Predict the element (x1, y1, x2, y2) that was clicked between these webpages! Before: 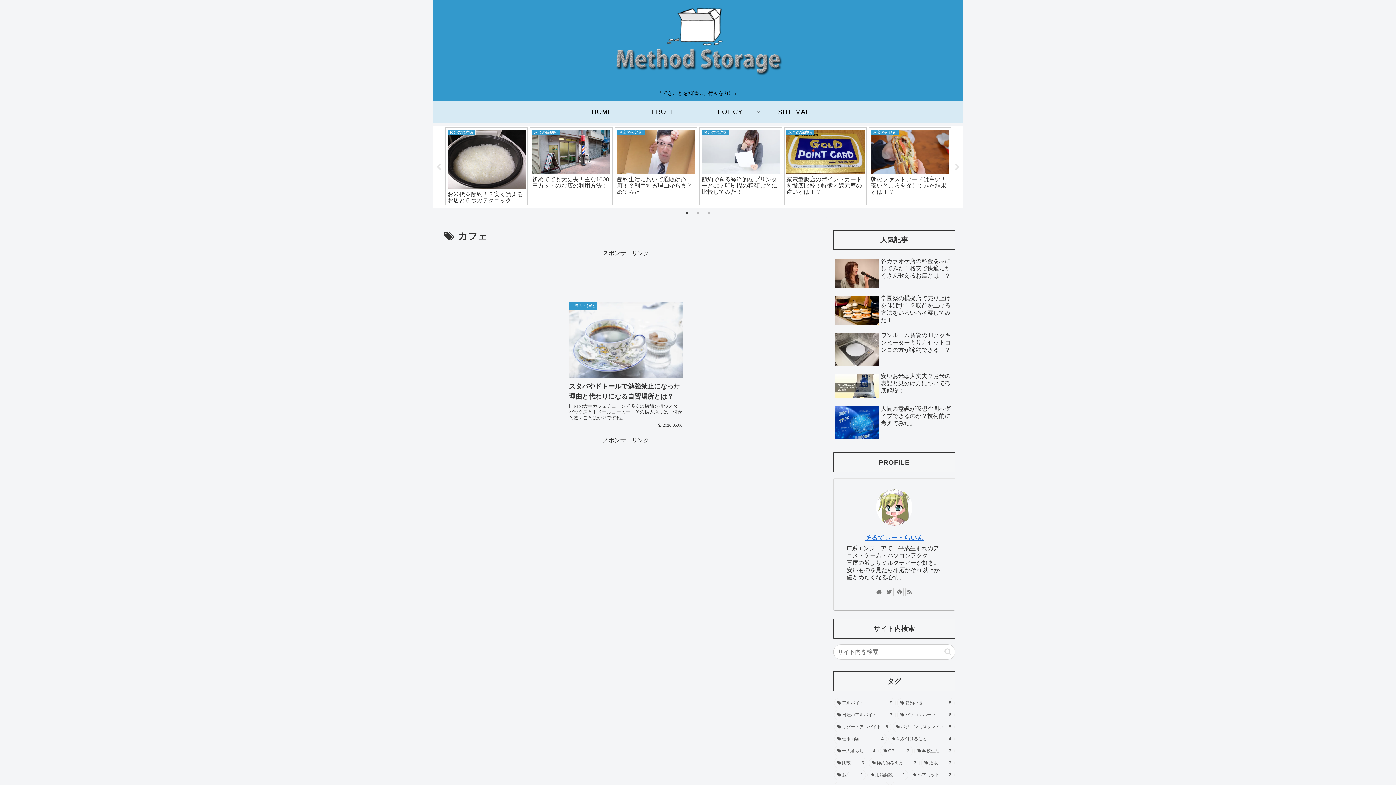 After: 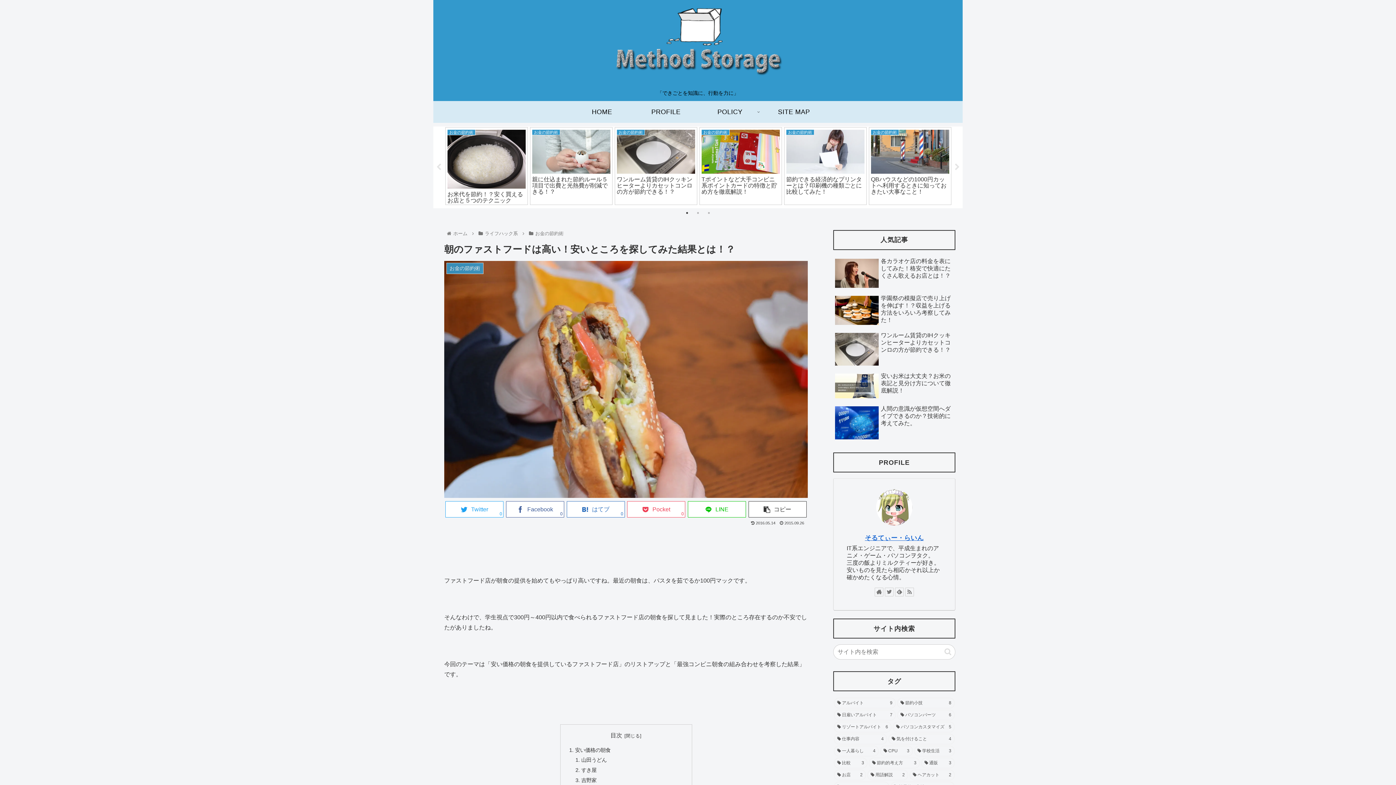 Action: label: お金の節約術
朝のファストフードは高い！安いところを探してみた結果とは！？ bbox: (869, 127, 951, 204)